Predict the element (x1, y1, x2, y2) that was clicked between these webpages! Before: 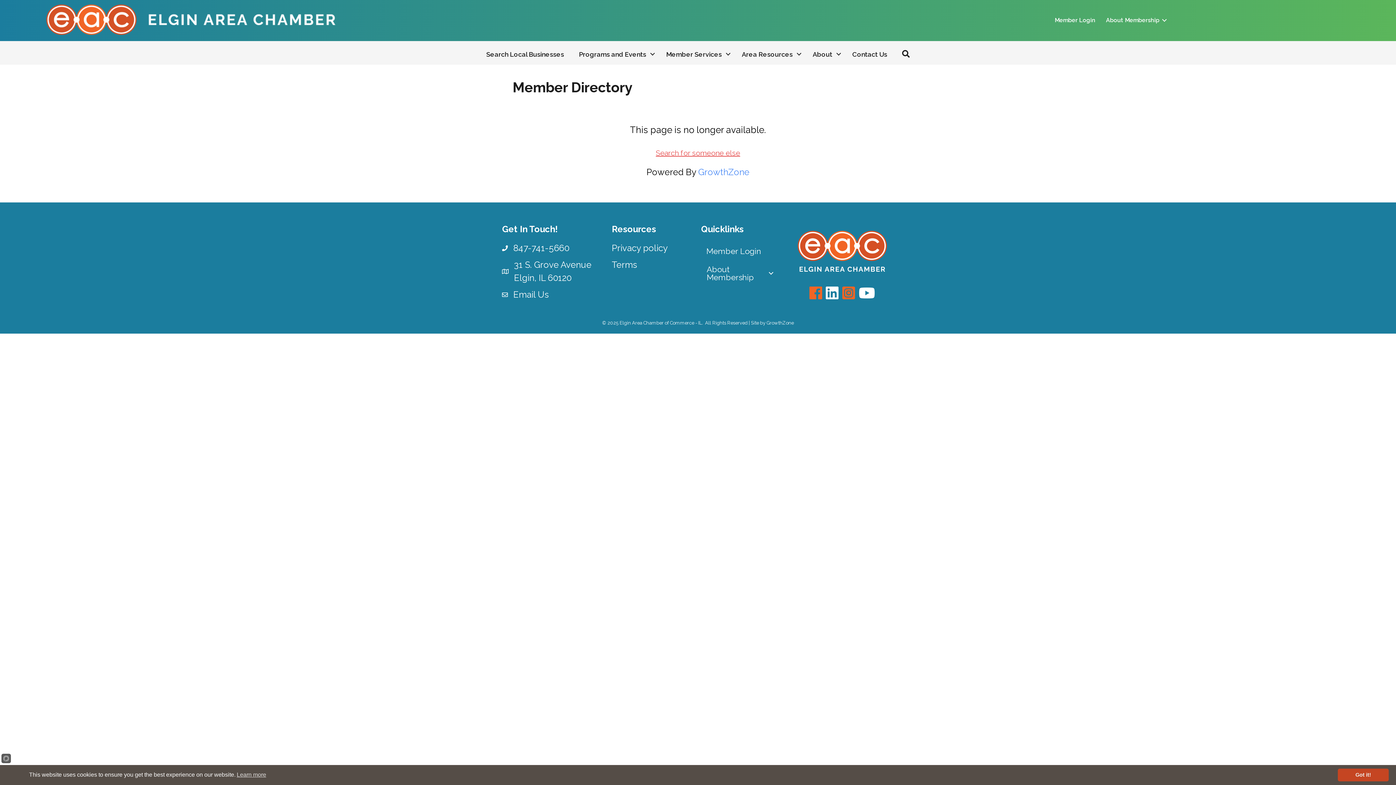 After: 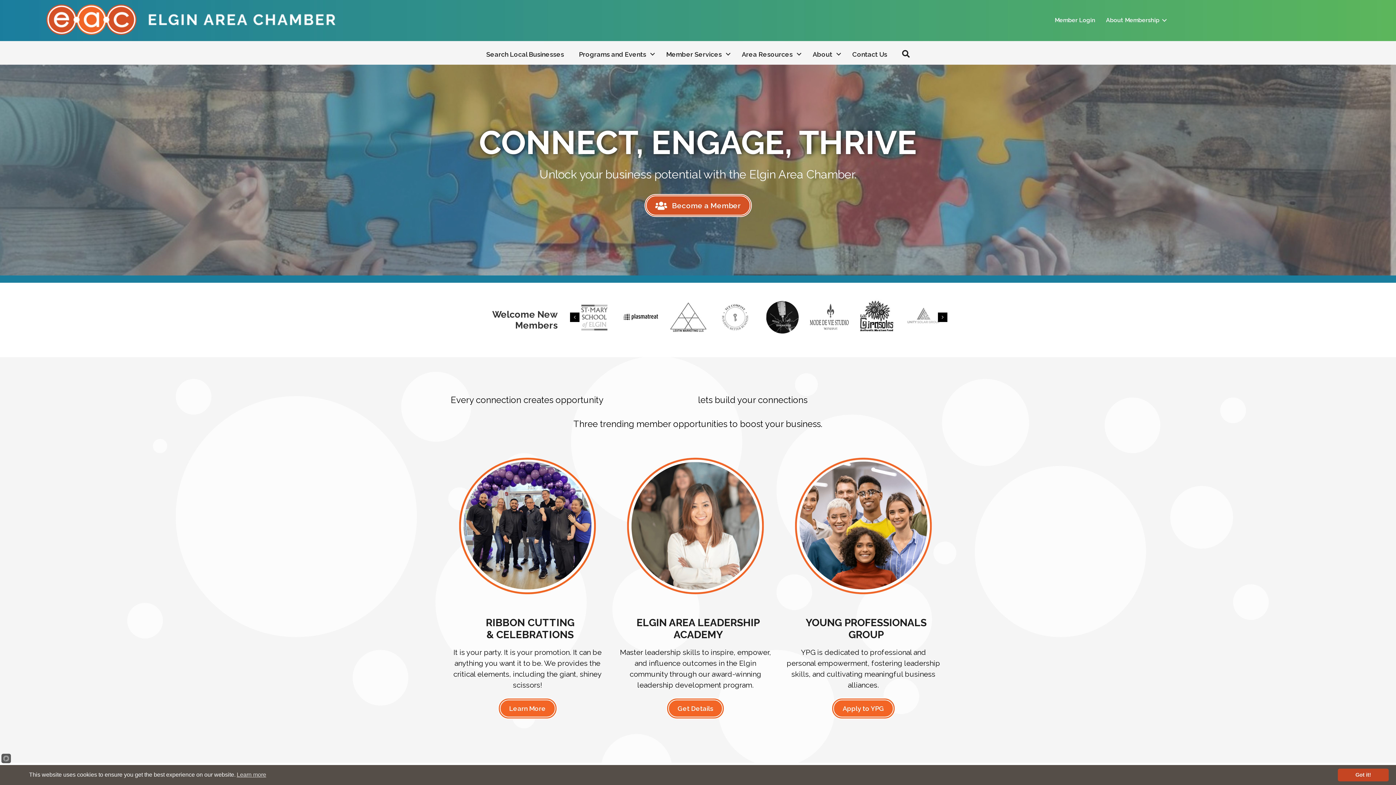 Action: label: Member Services bbox: (659, 45, 734, 62)